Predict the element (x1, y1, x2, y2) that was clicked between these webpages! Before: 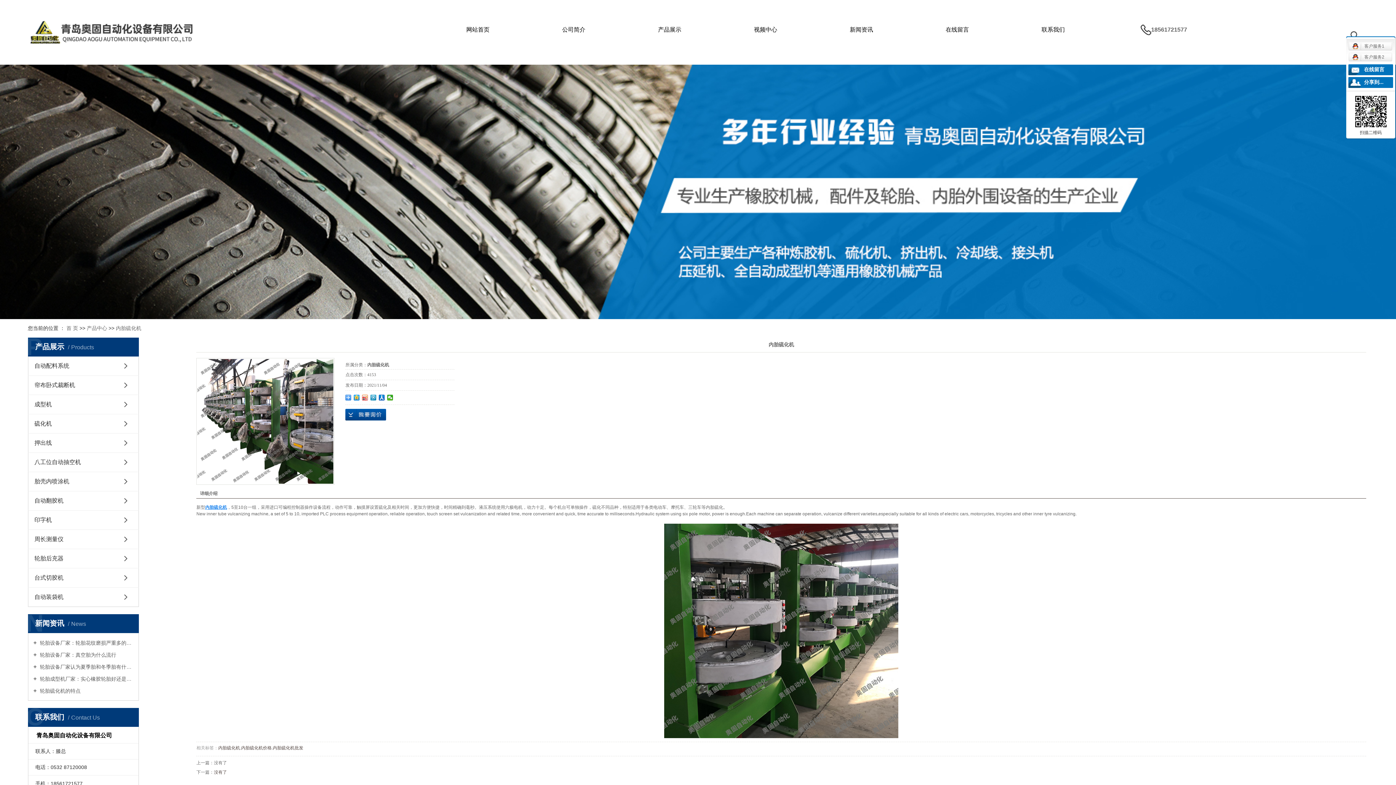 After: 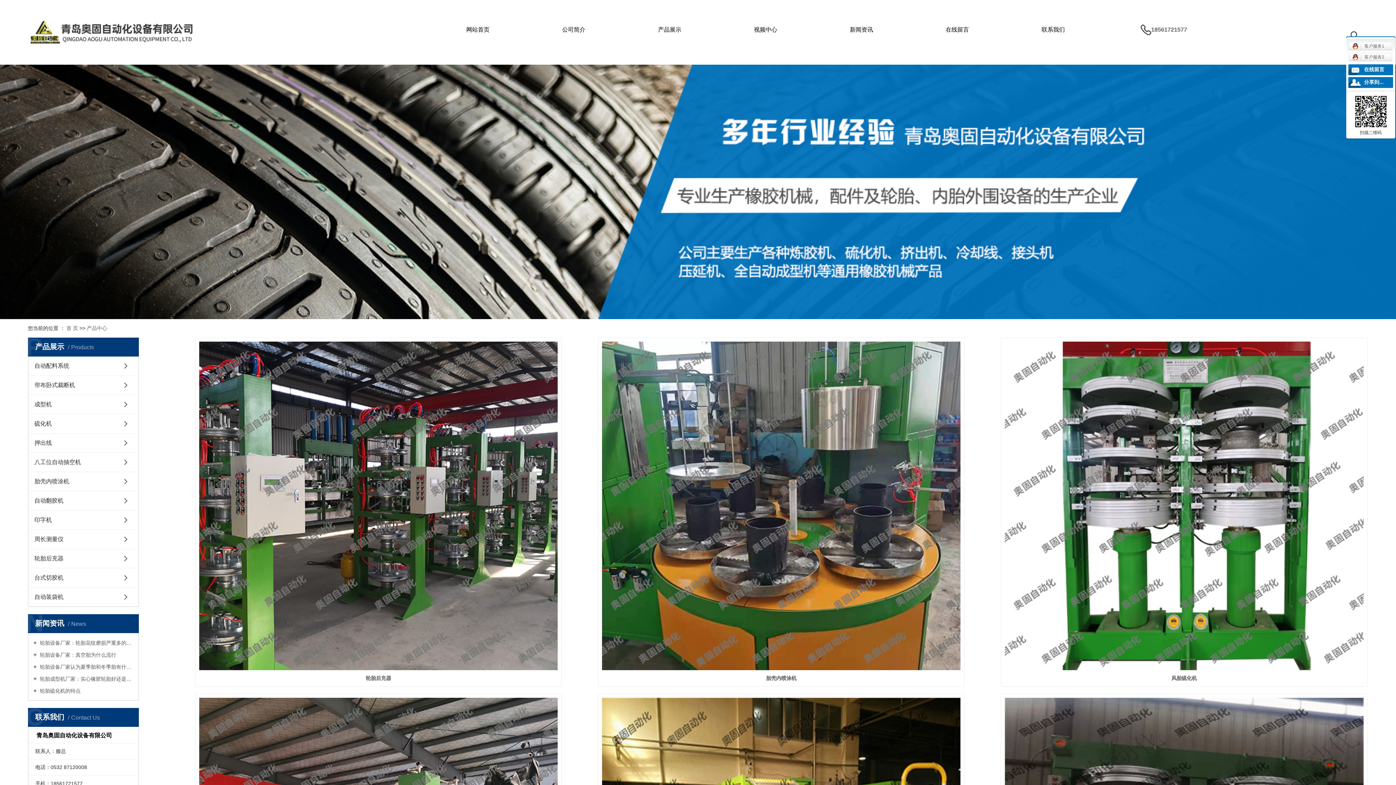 Action: bbox: (86, 325, 107, 331) label: 产品中心